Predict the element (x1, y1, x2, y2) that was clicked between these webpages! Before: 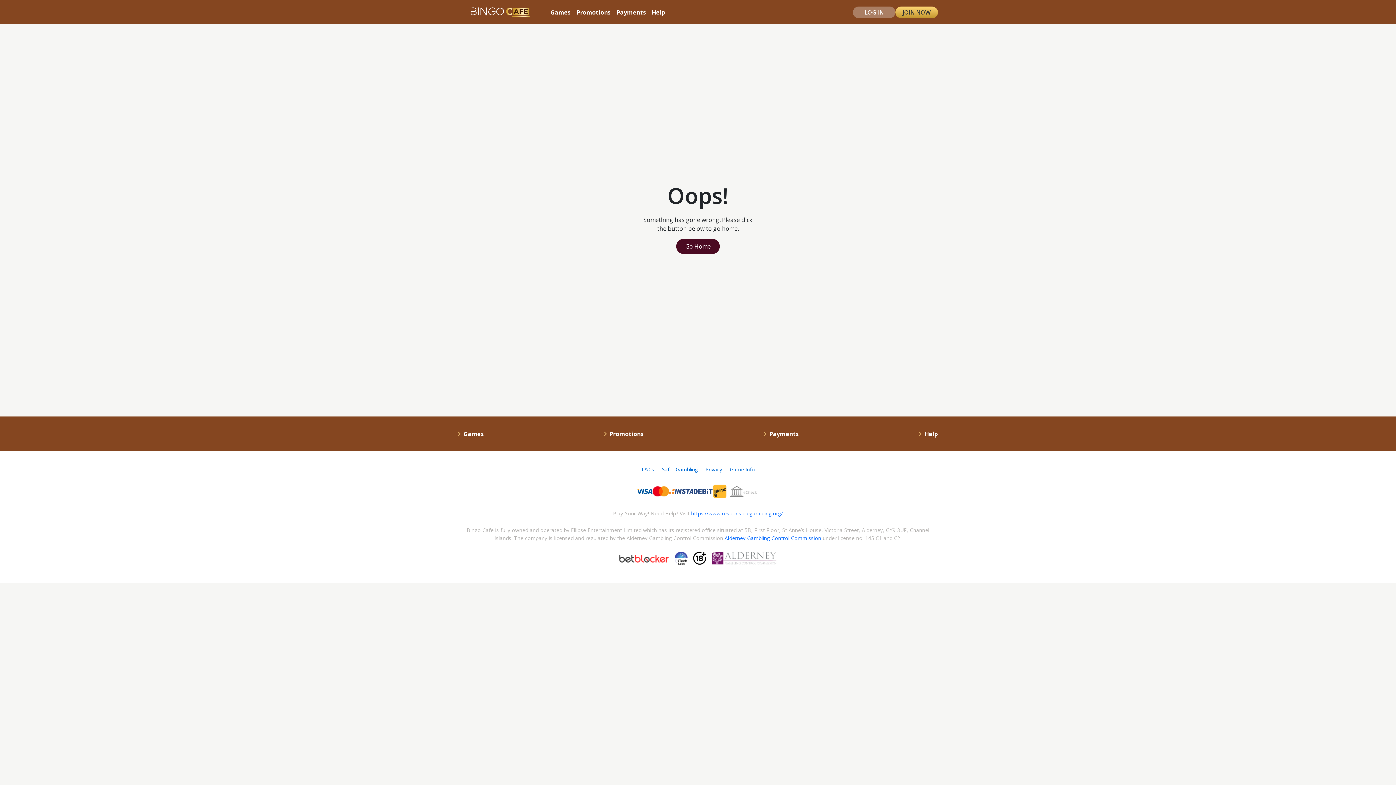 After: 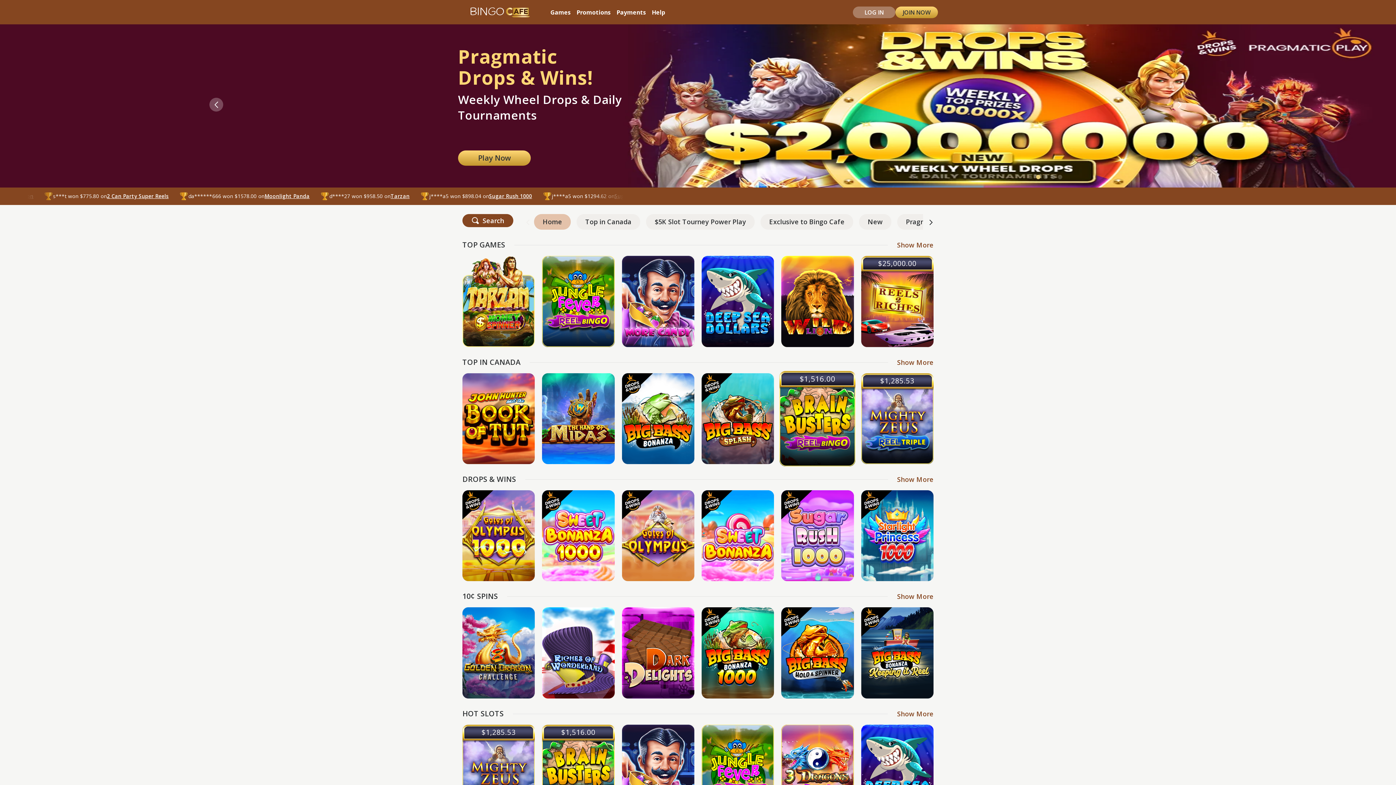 Action: label: Payments bbox: (764, 429, 799, 438)